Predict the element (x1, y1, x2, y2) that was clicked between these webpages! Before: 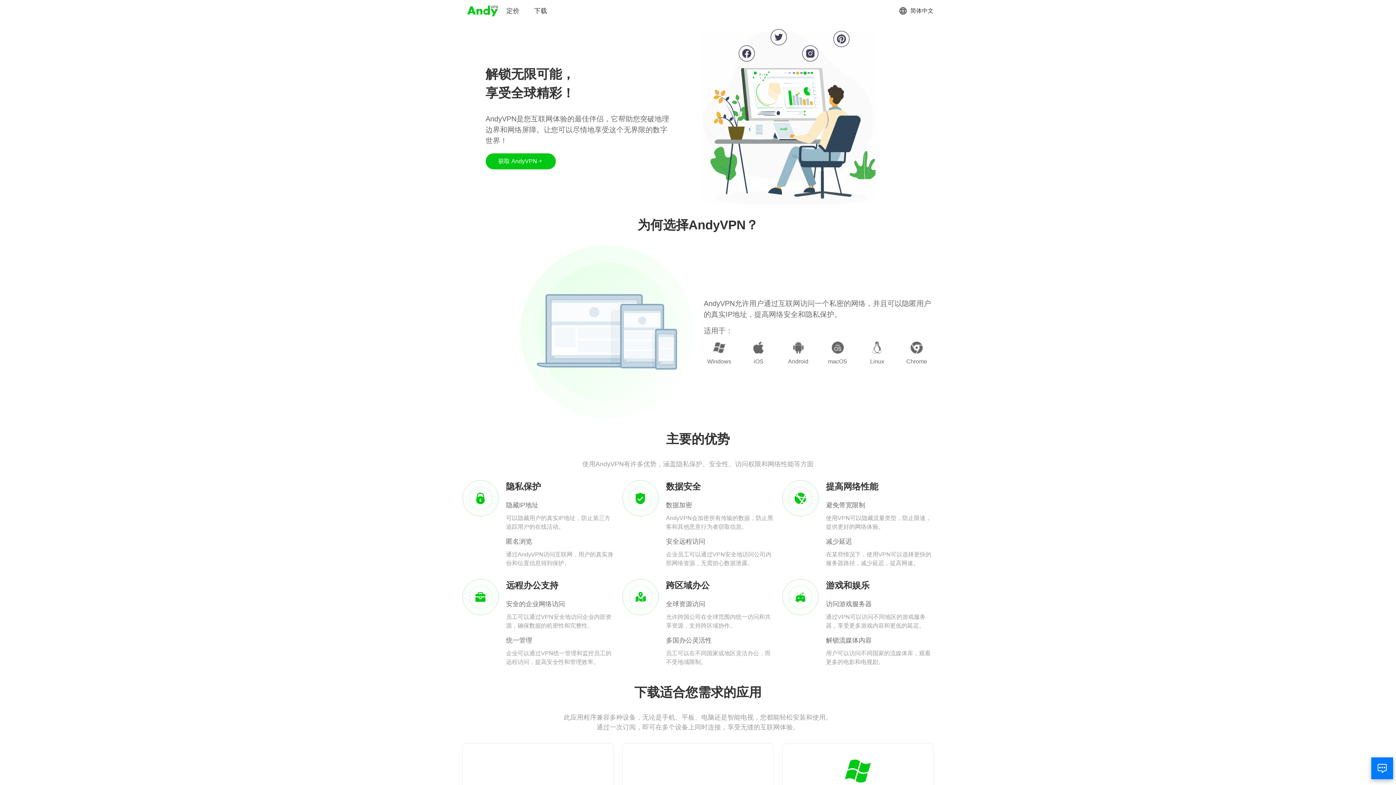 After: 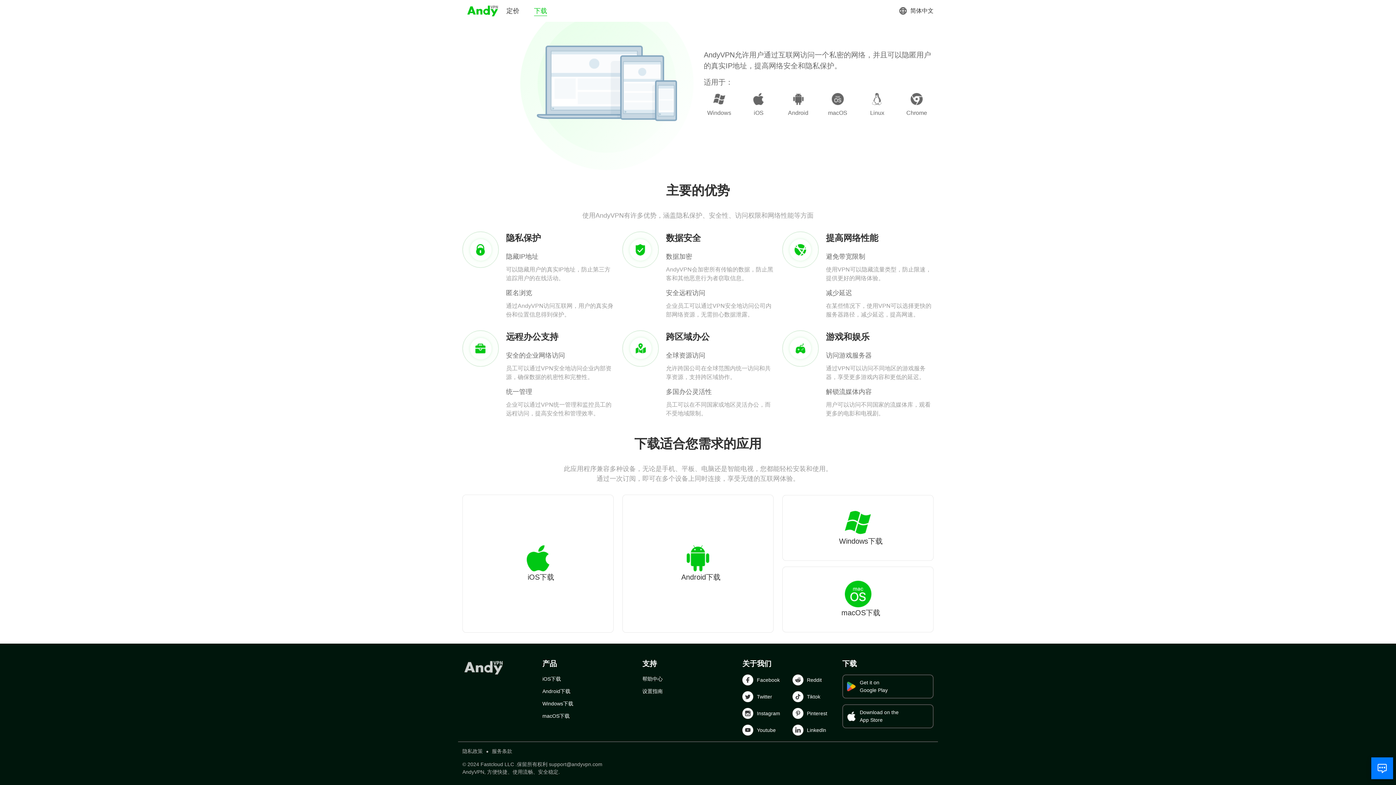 Action: label: 下载 bbox: (534, 6, 547, 15)